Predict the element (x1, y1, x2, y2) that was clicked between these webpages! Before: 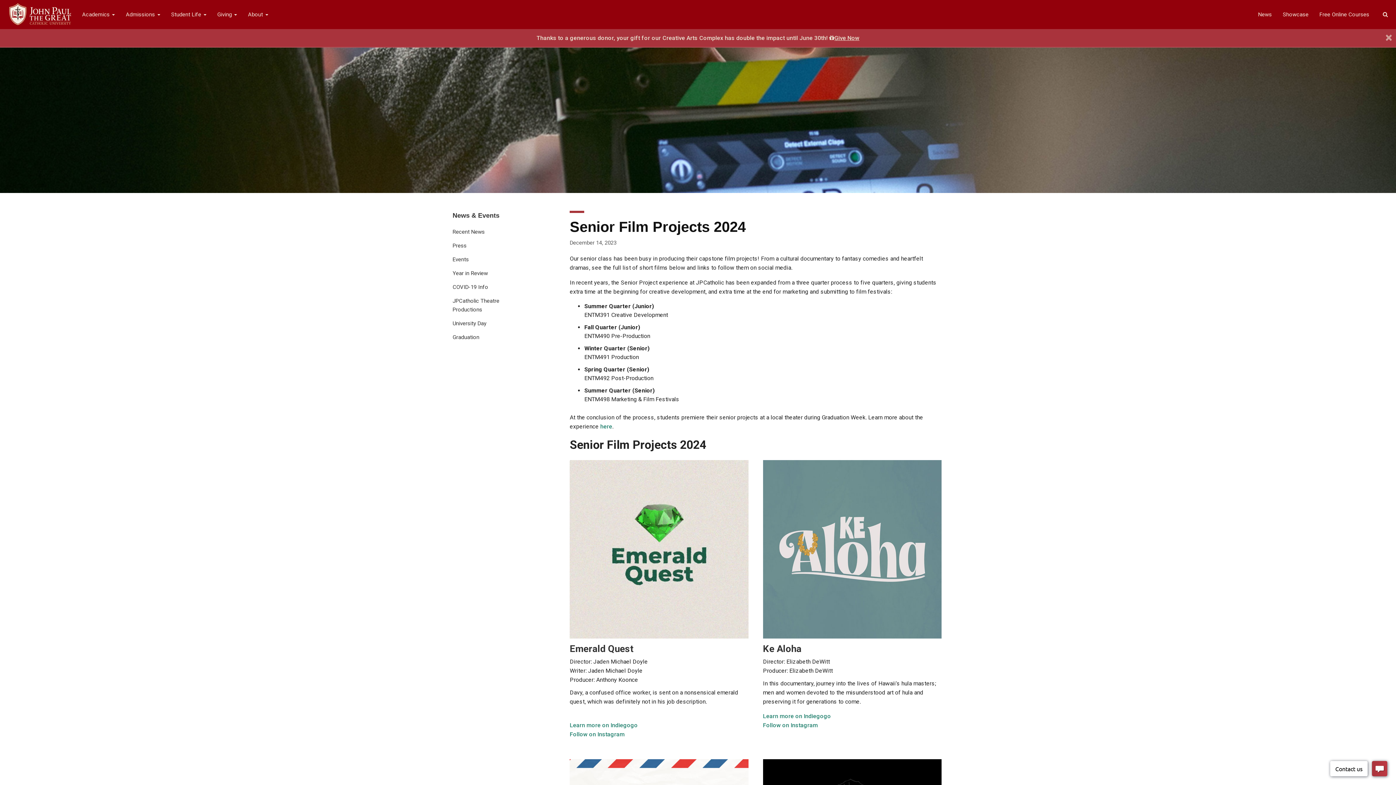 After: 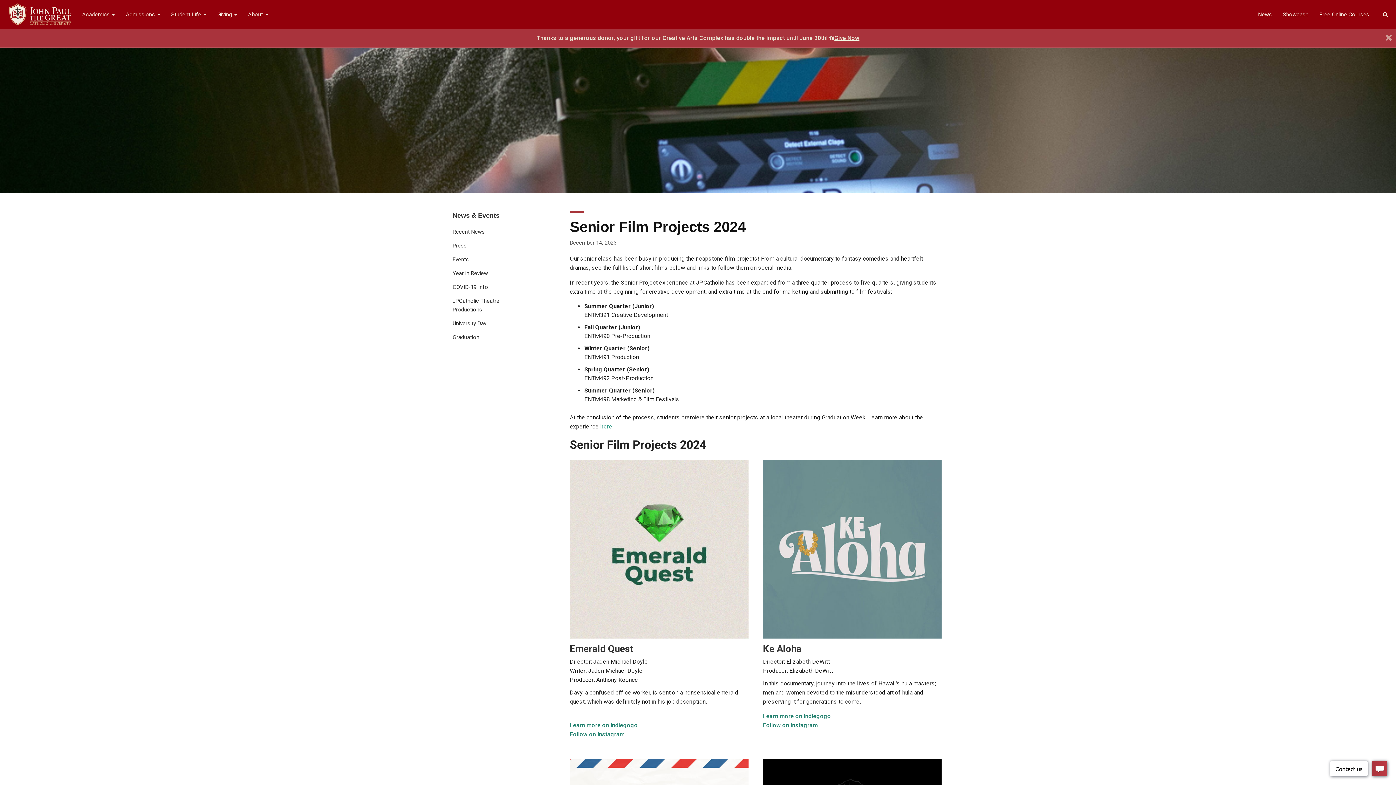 Action: label: here bbox: (600, 423, 612, 430)